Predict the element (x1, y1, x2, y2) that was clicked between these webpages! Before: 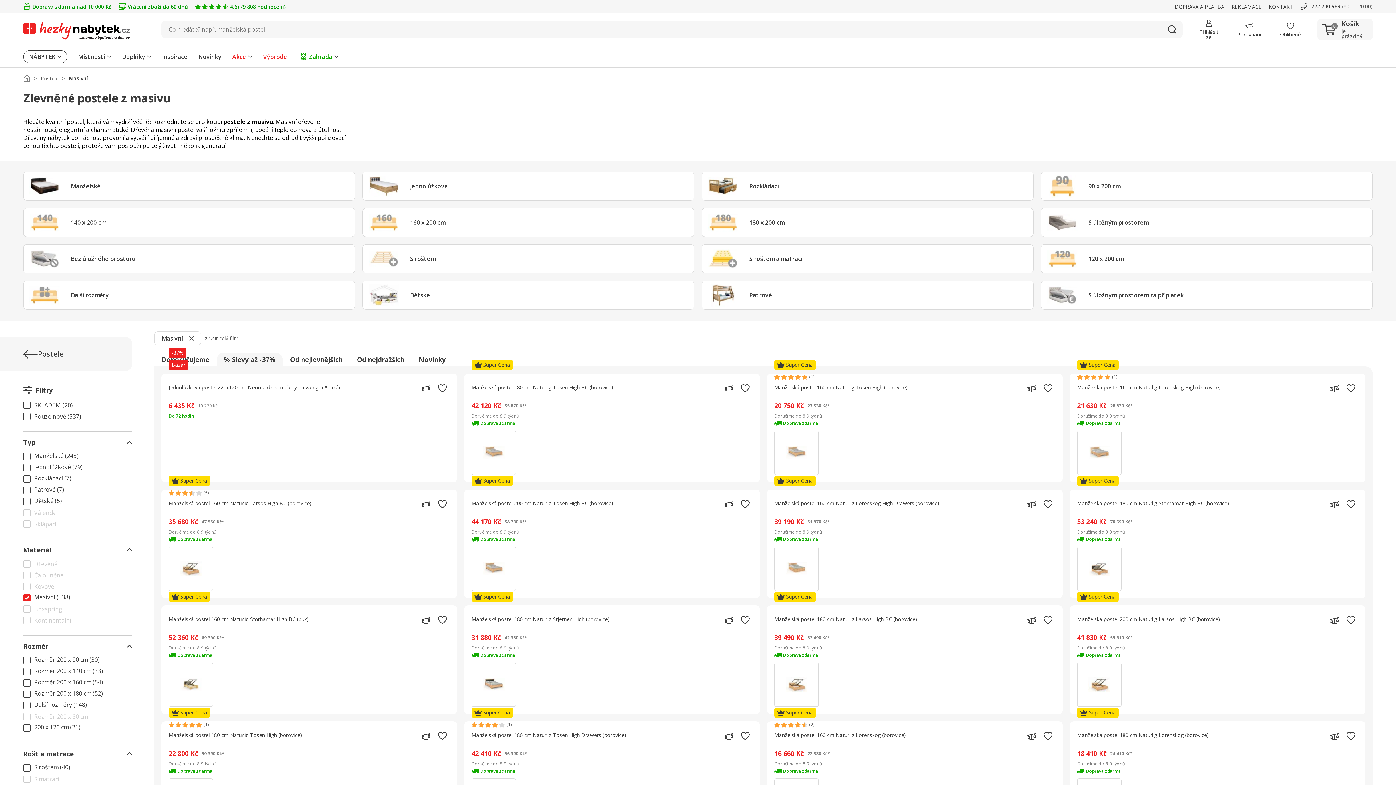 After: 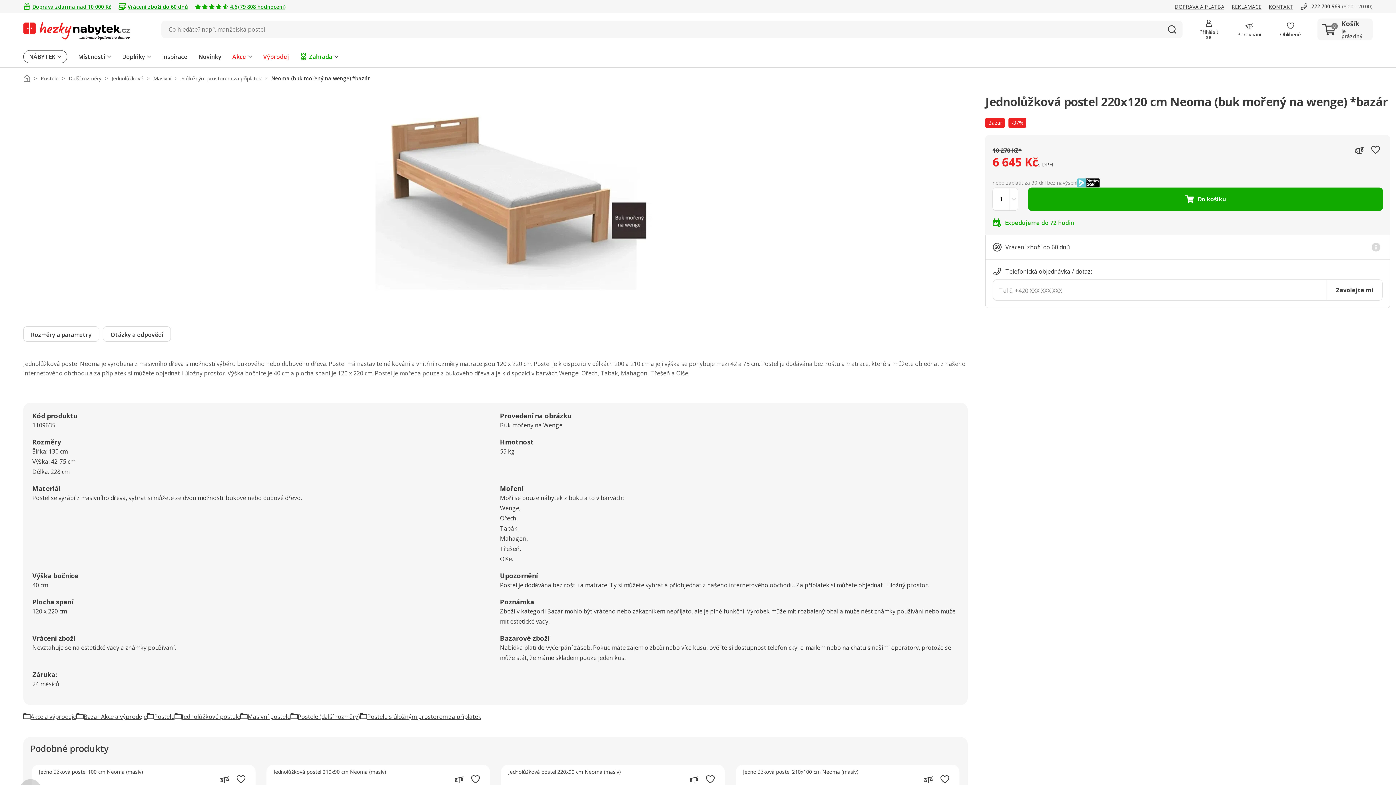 Action: bbox: (161, 373, 457, 482)